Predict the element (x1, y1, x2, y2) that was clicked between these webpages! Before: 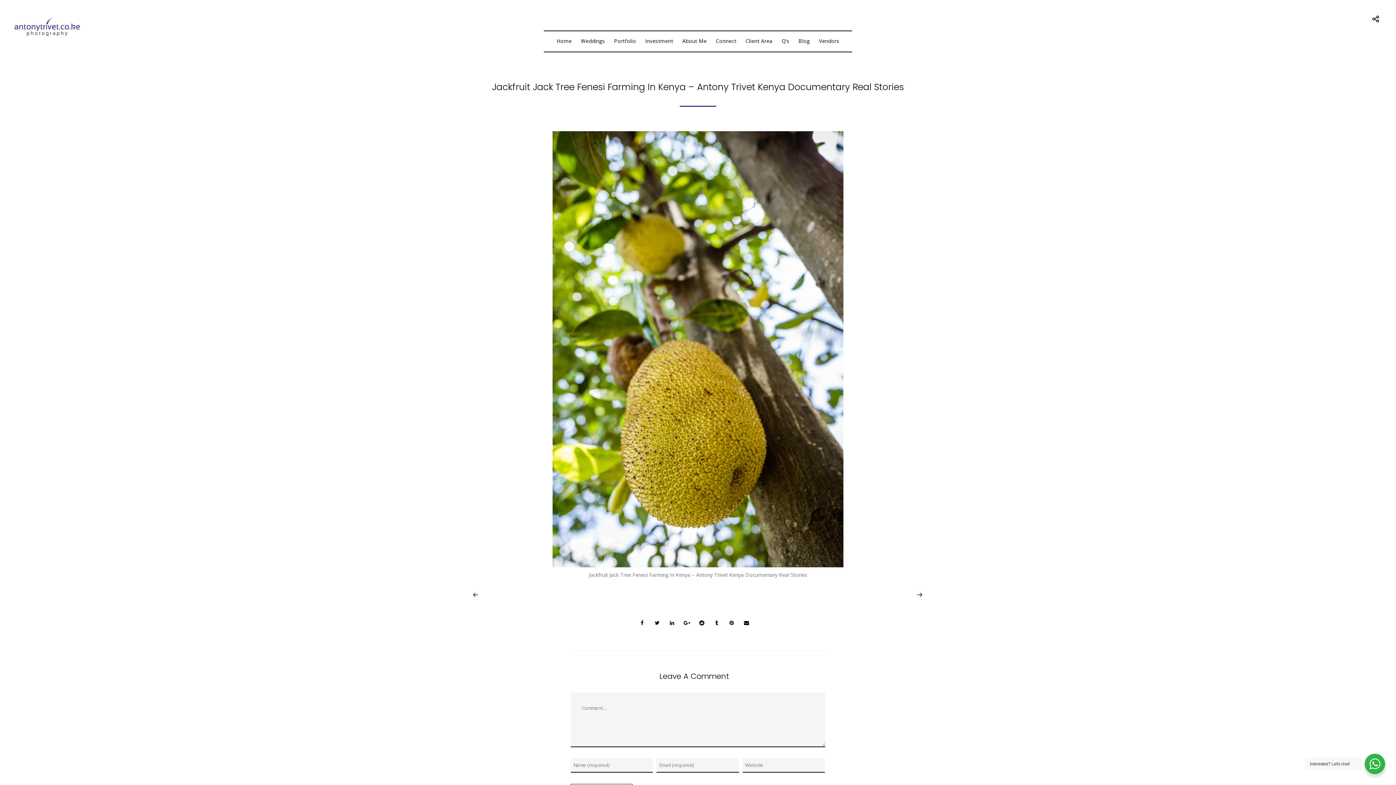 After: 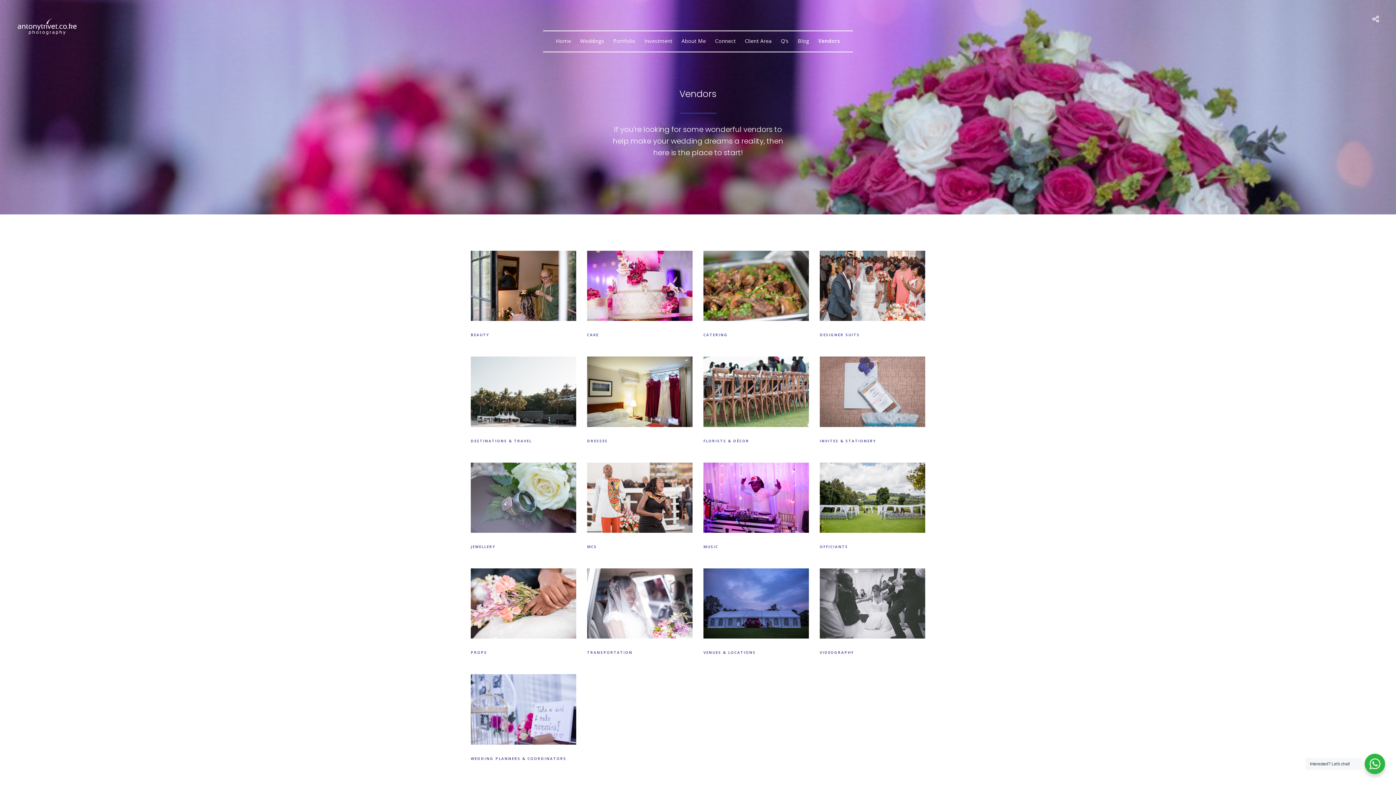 Action: bbox: (819, 36, 839, 45) label: Vendors